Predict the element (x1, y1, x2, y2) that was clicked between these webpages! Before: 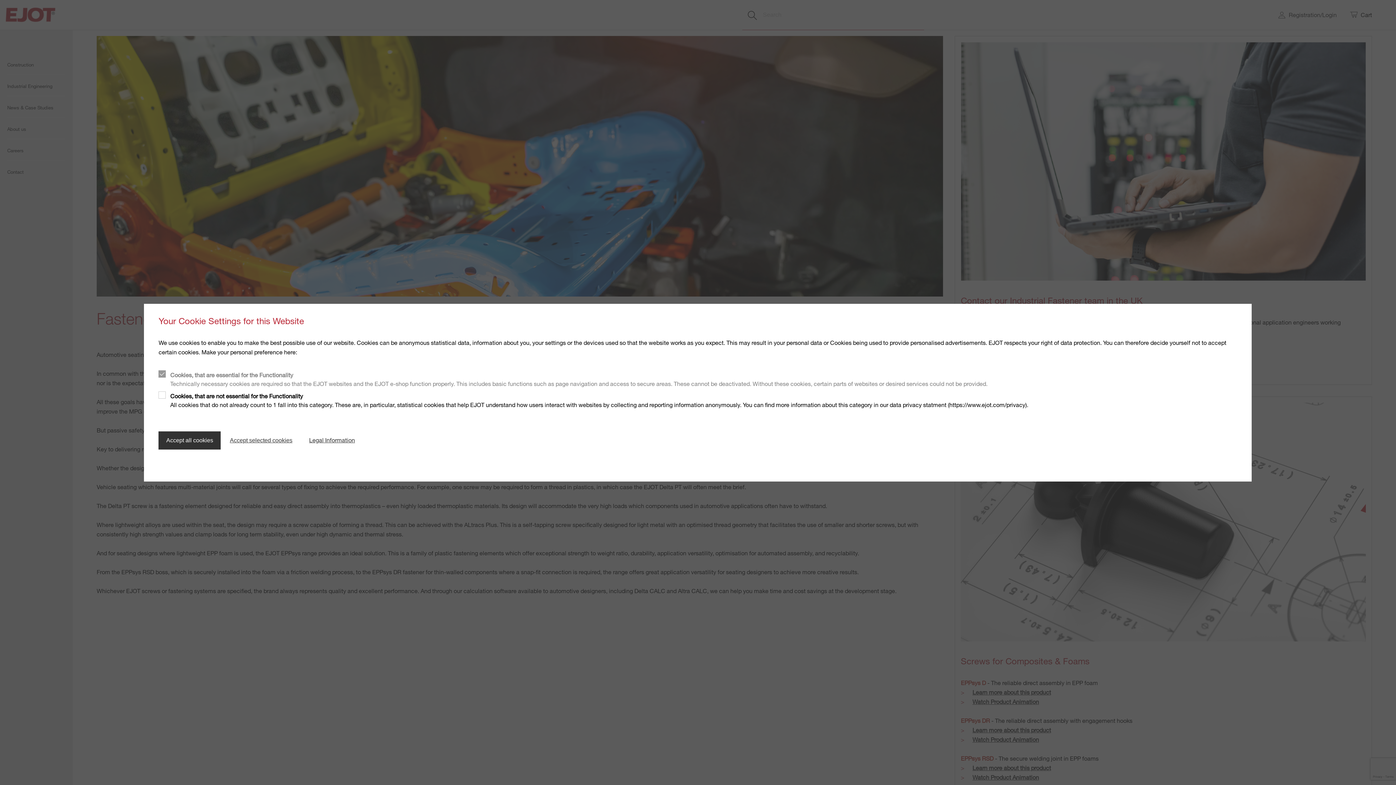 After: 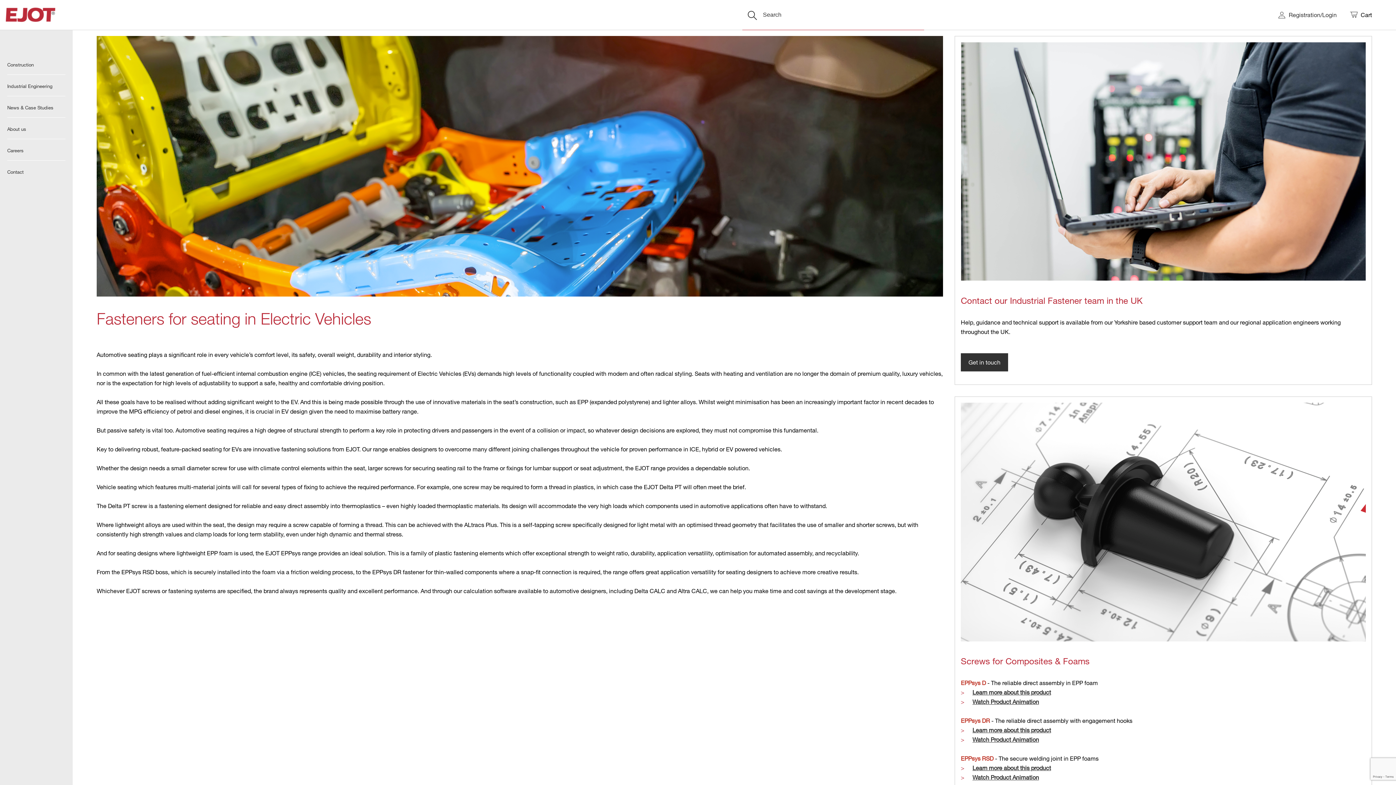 Action: bbox: (158, 431, 220, 449) label: Accept all cookies